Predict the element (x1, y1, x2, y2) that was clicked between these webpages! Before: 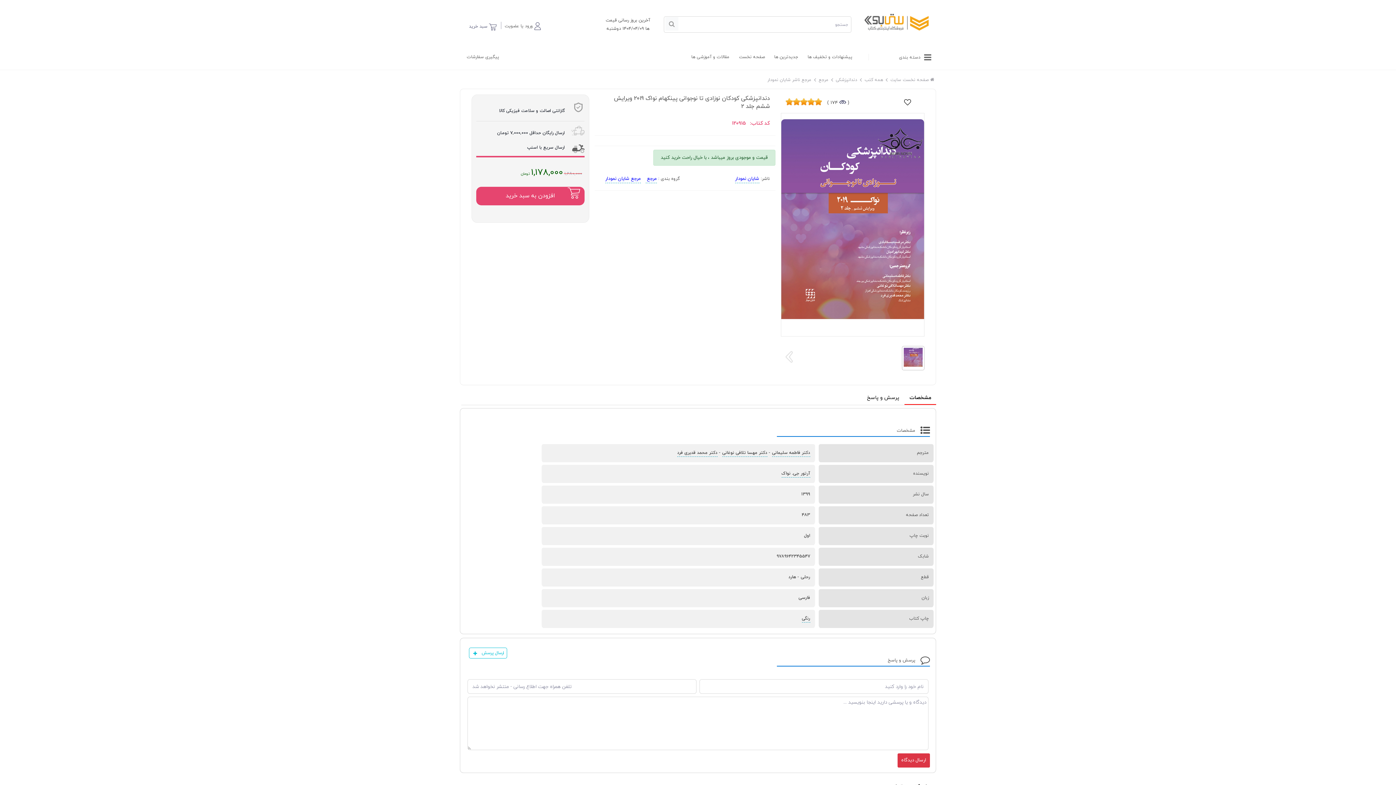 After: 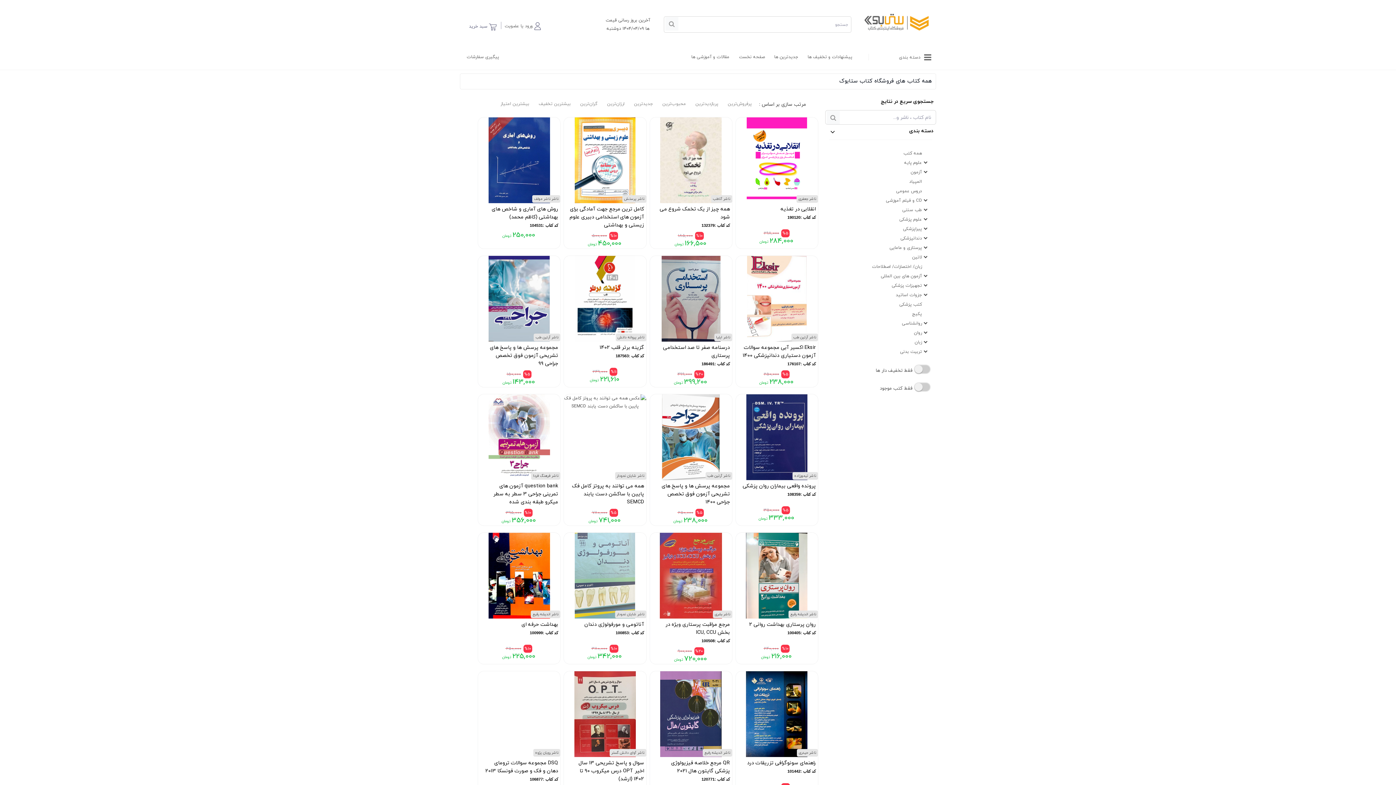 Action: bbox: (665, 17, 678, 30)